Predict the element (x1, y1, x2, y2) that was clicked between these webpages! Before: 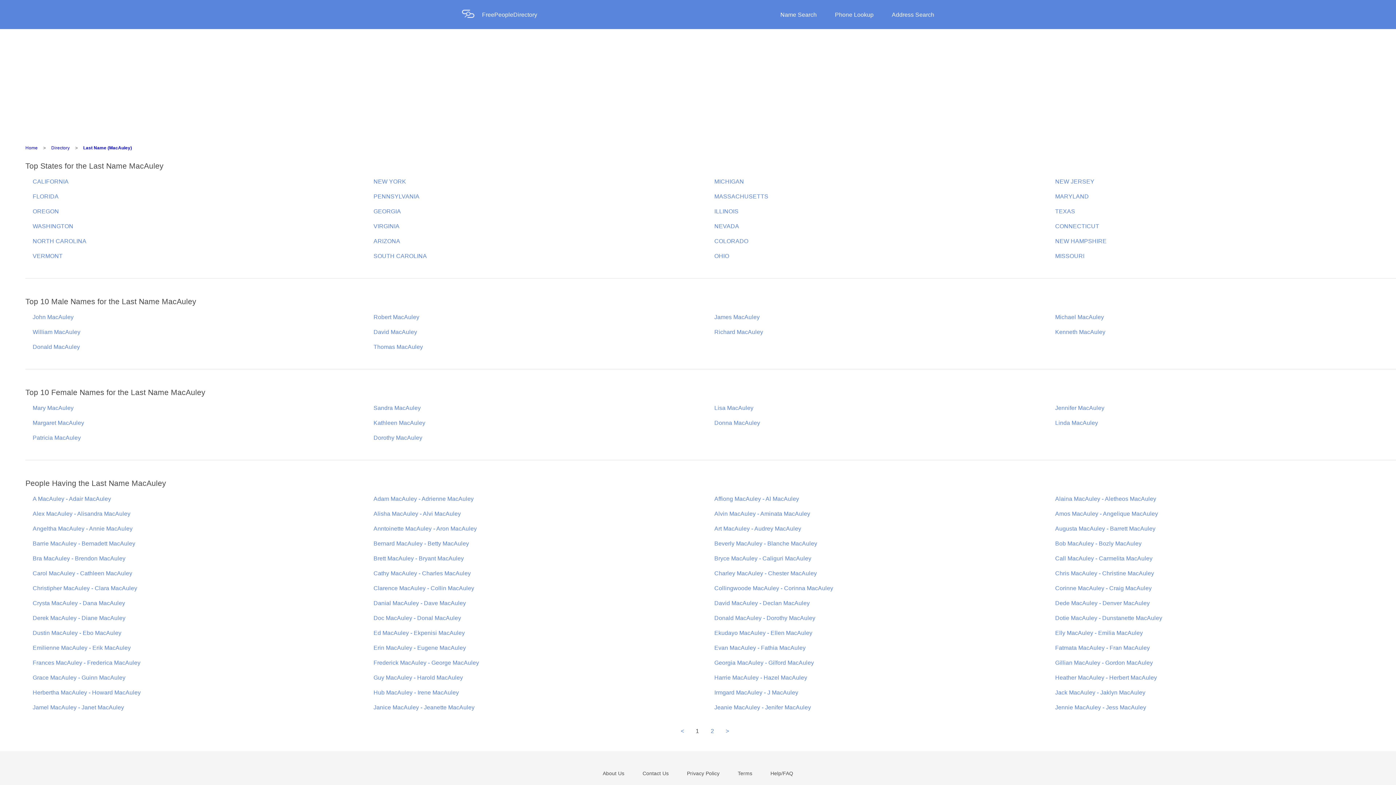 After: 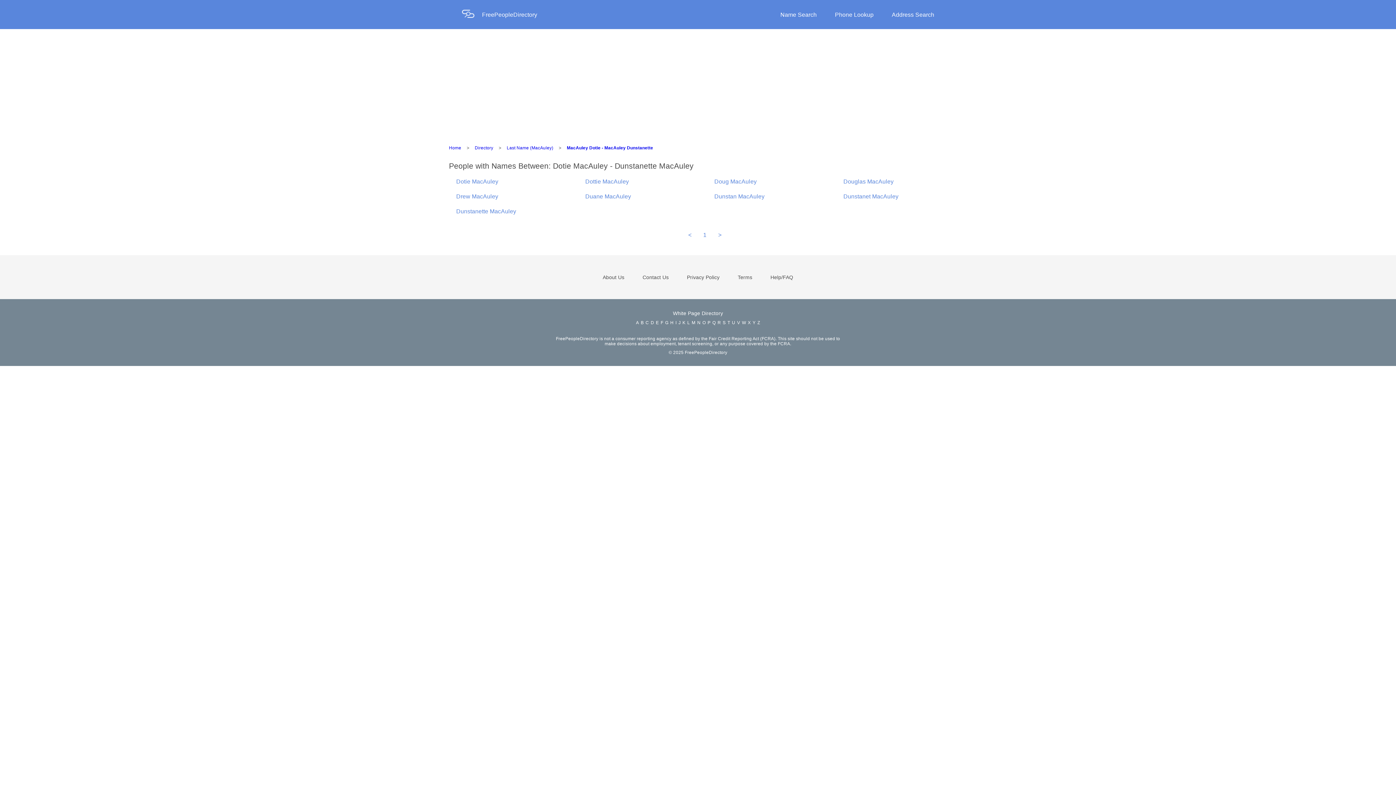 Action: label: Dotie MacAuley - Dunstanette MacAuley bbox: (1055, 608, 1162, 621)